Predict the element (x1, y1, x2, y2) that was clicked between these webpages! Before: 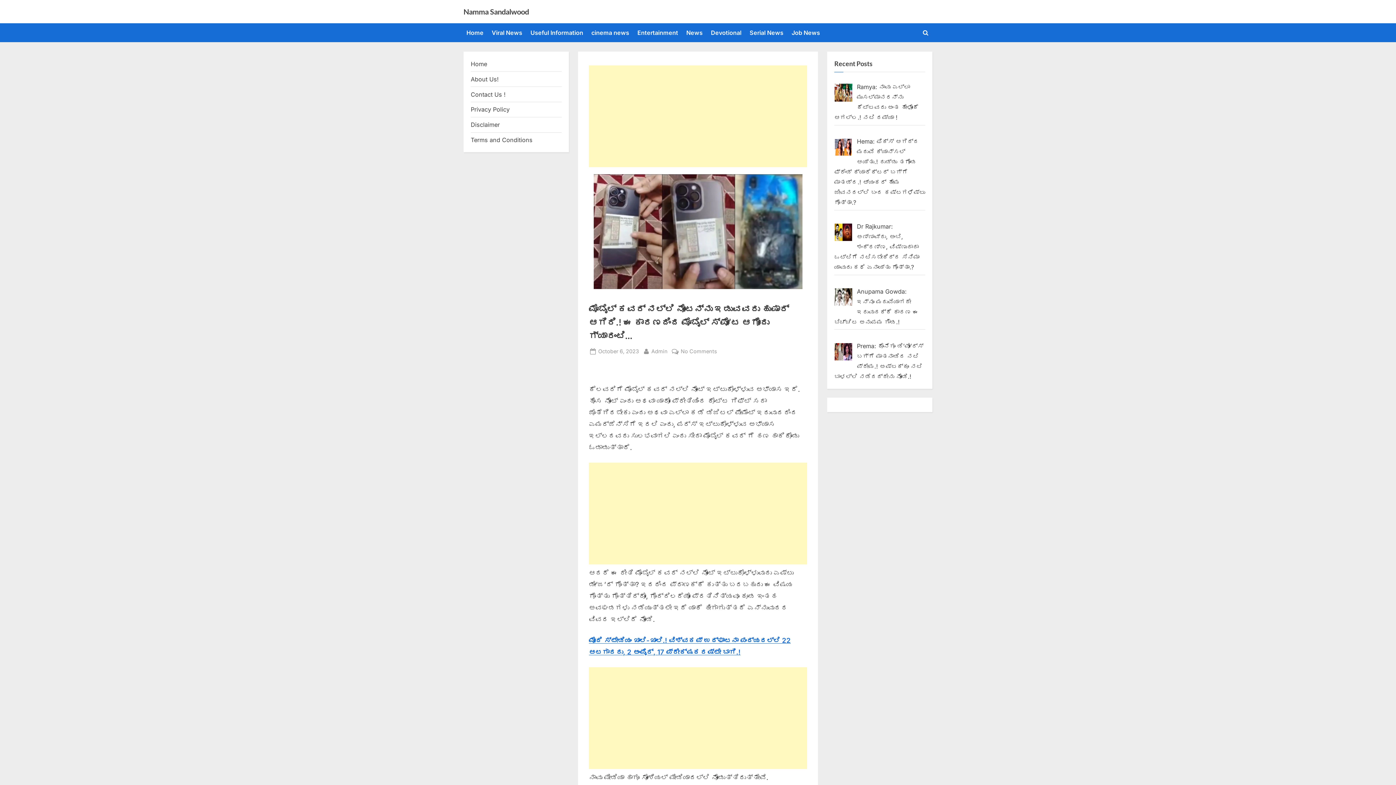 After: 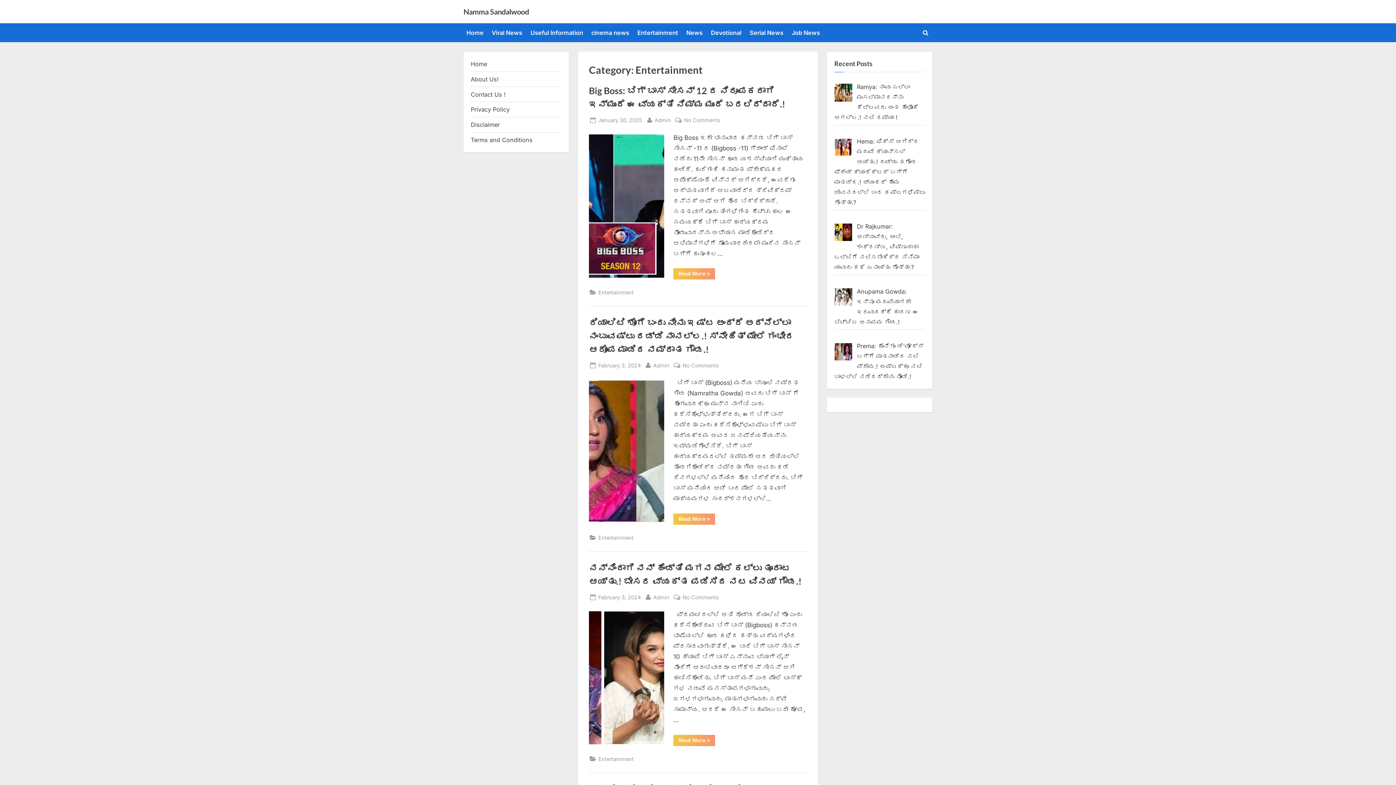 Action: label: Entertainment bbox: (634, 25, 681, 39)